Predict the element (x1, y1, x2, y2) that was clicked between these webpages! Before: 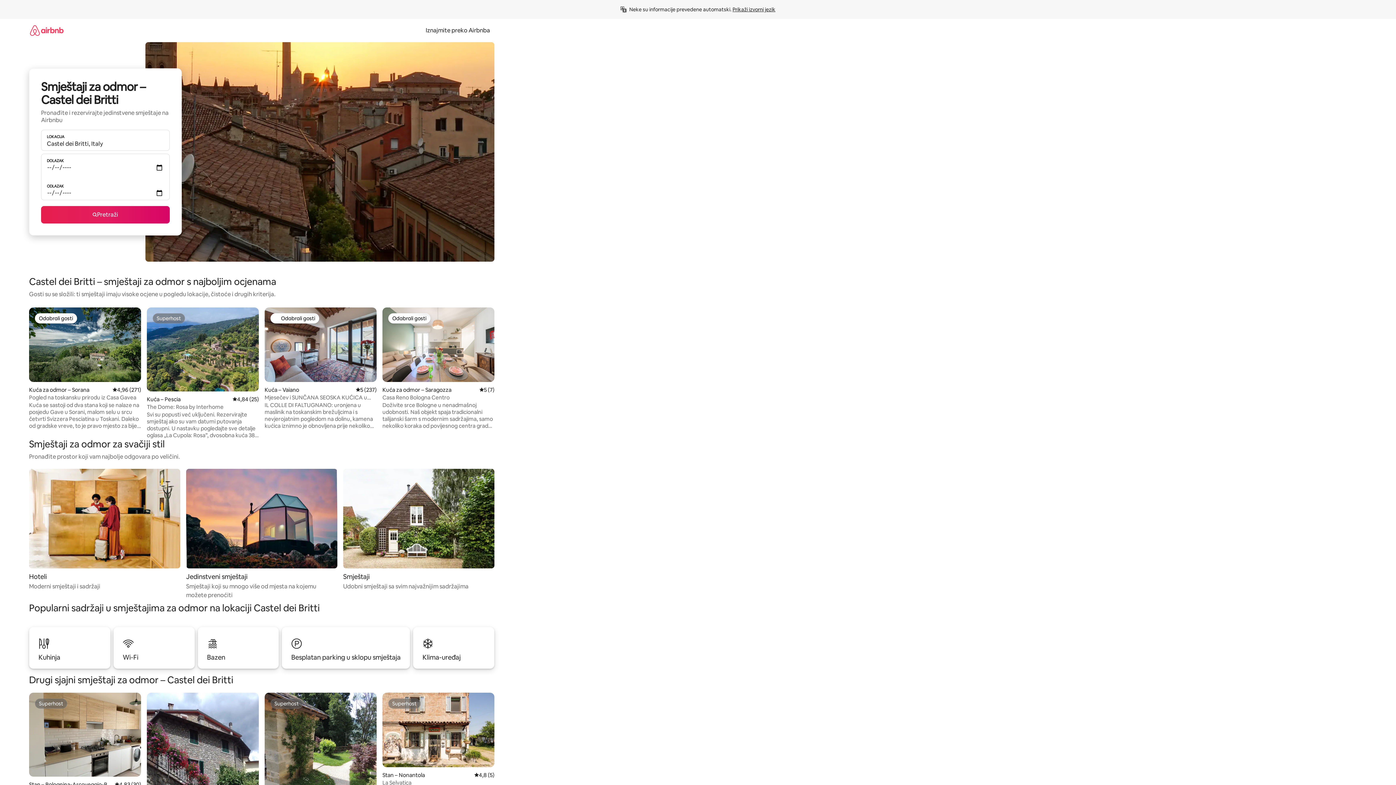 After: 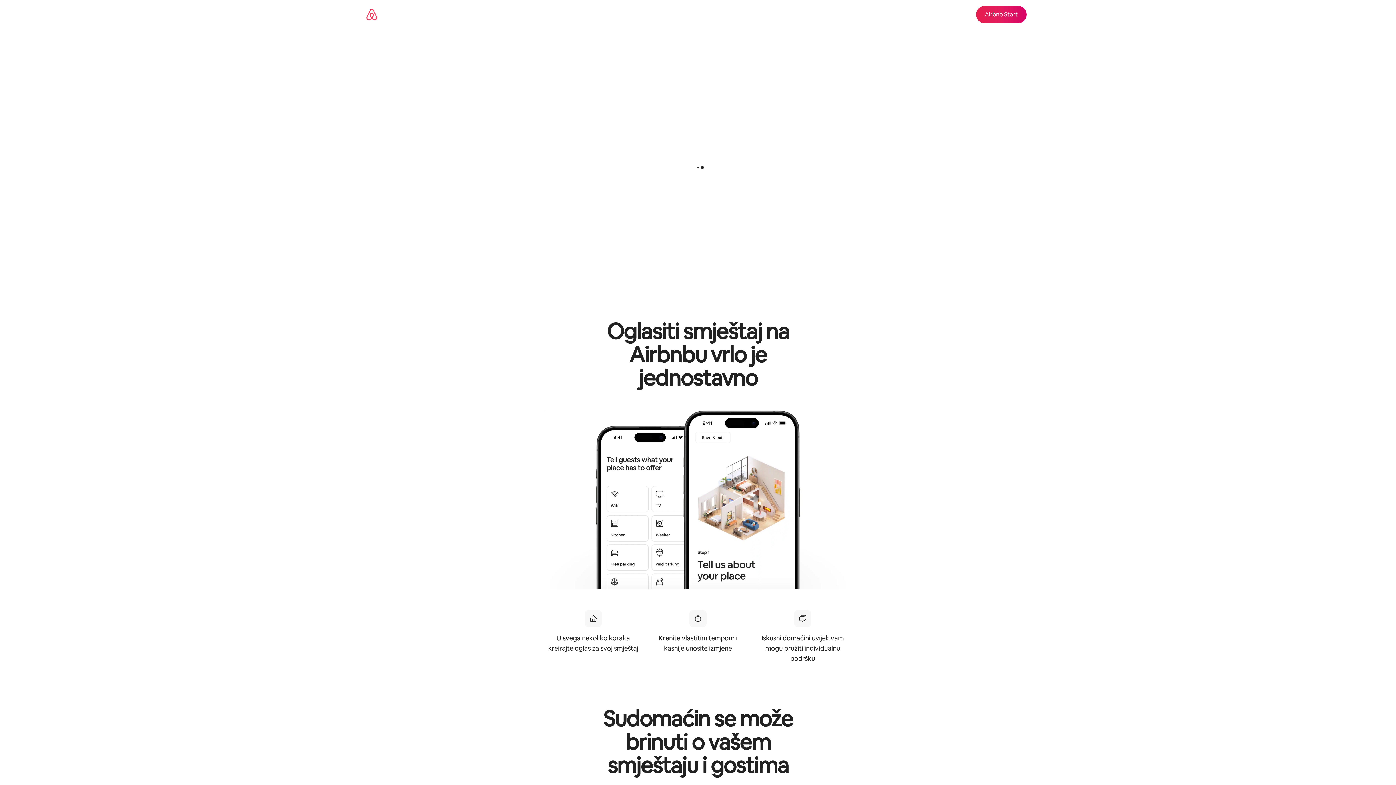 Action: bbox: (421, 26, 494, 34) label: Iznajmite preko Airbnba